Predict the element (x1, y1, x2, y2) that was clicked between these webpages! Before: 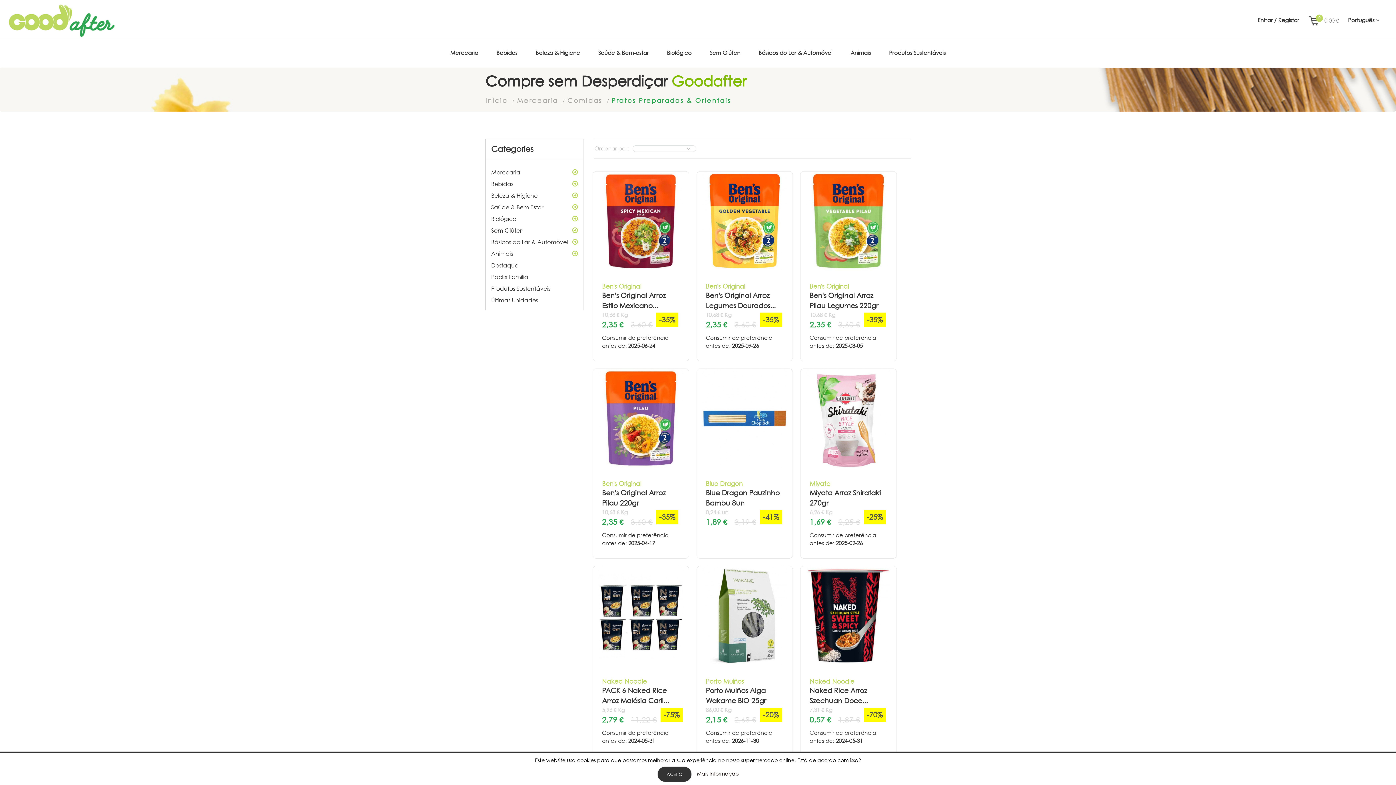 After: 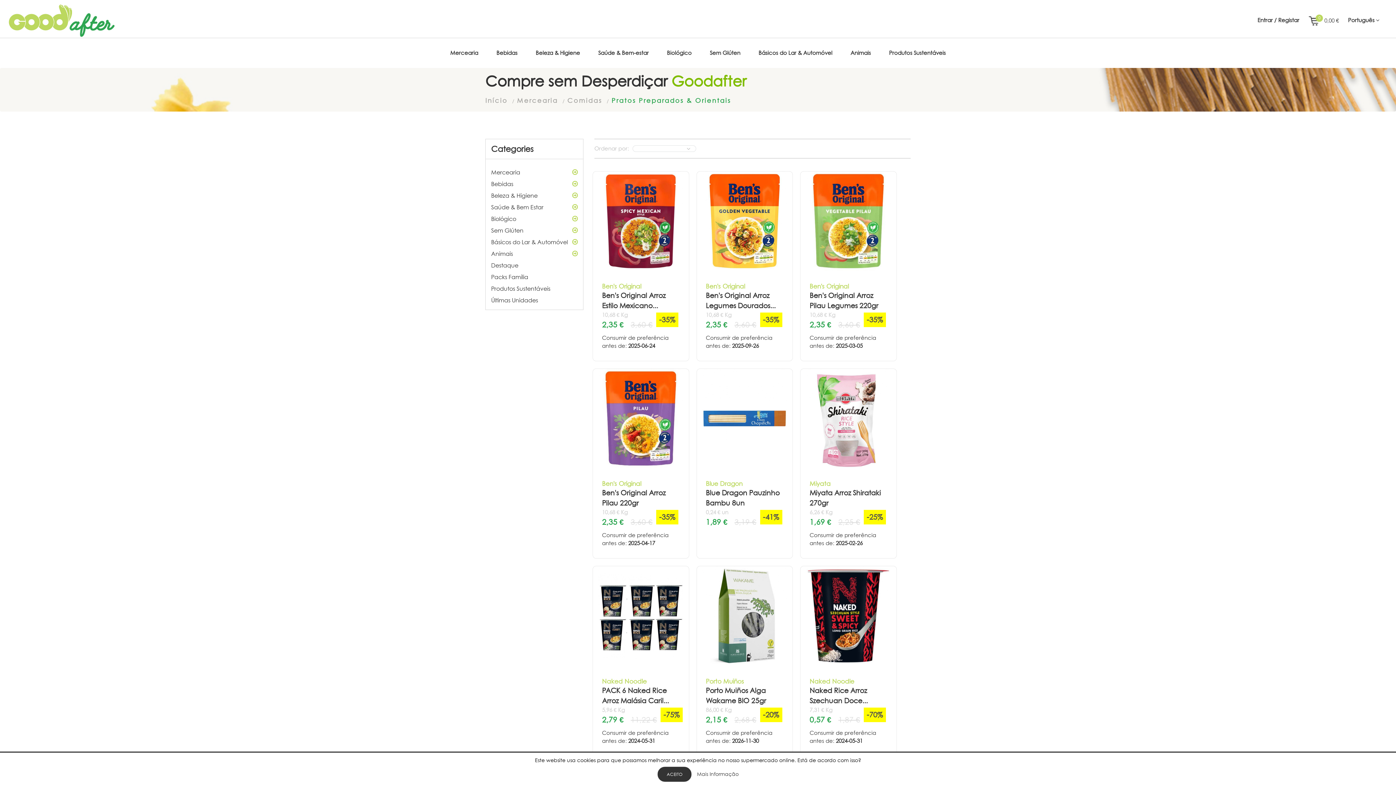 Action: label: Mais Informação bbox: (697, 771, 738, 777)